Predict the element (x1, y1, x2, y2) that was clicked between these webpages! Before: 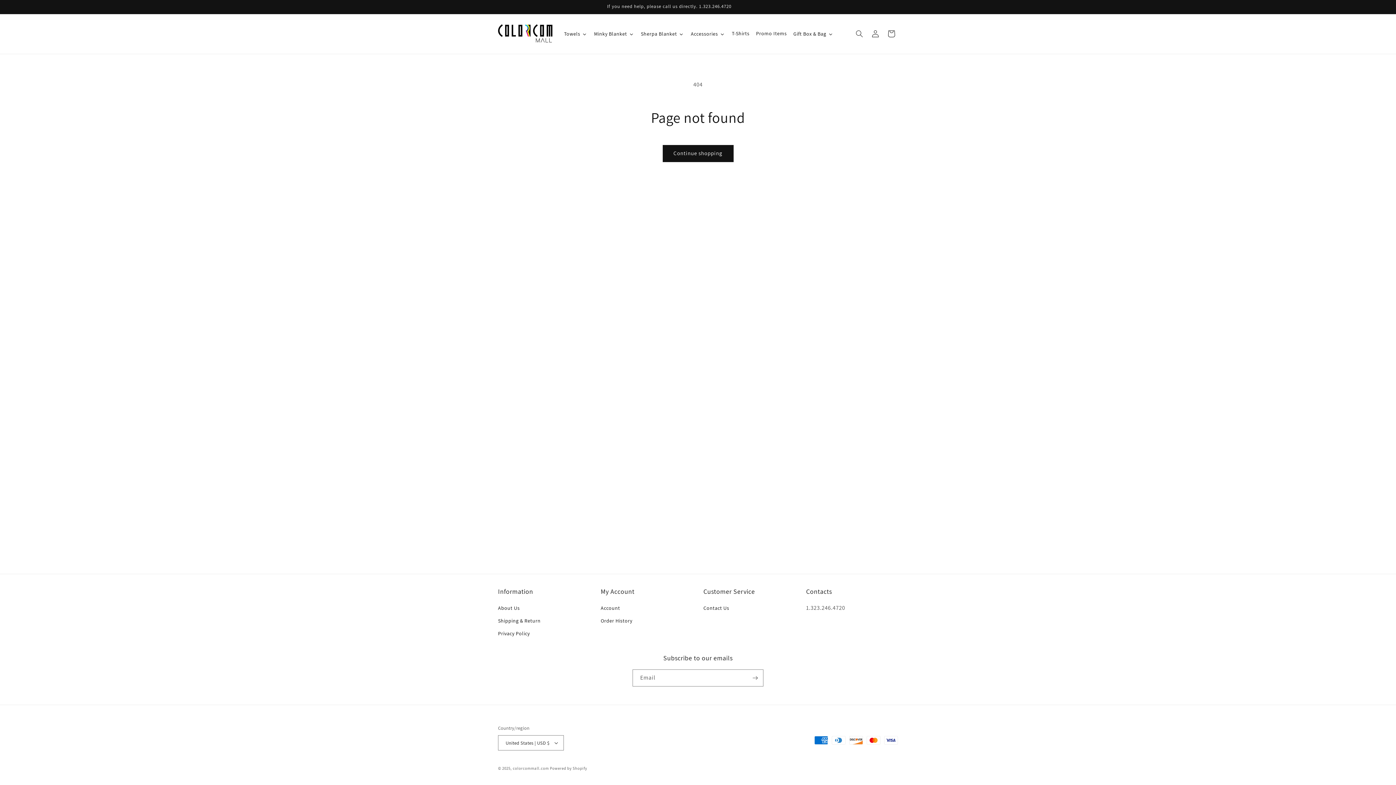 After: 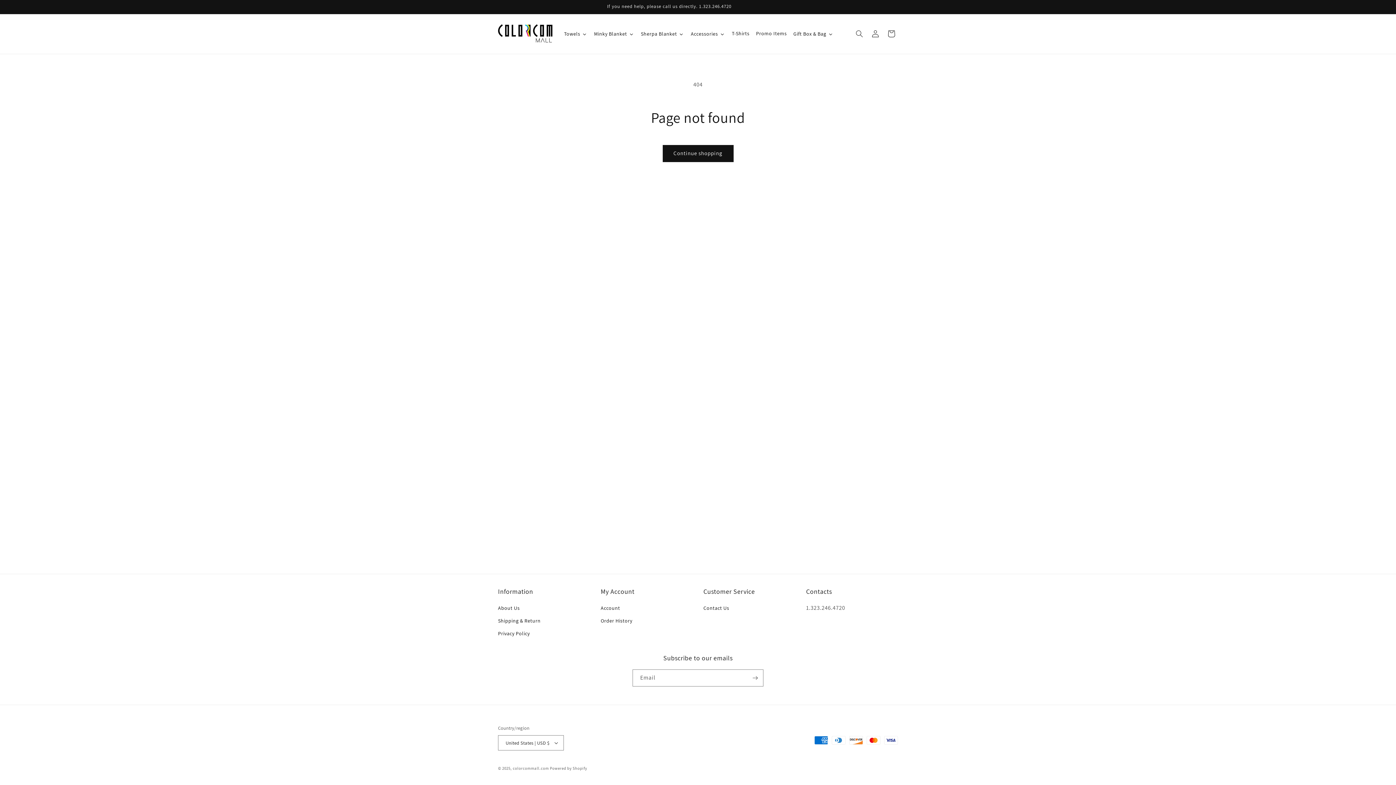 Action: bbox: (754, 25, 792, 41) label: Promo Items